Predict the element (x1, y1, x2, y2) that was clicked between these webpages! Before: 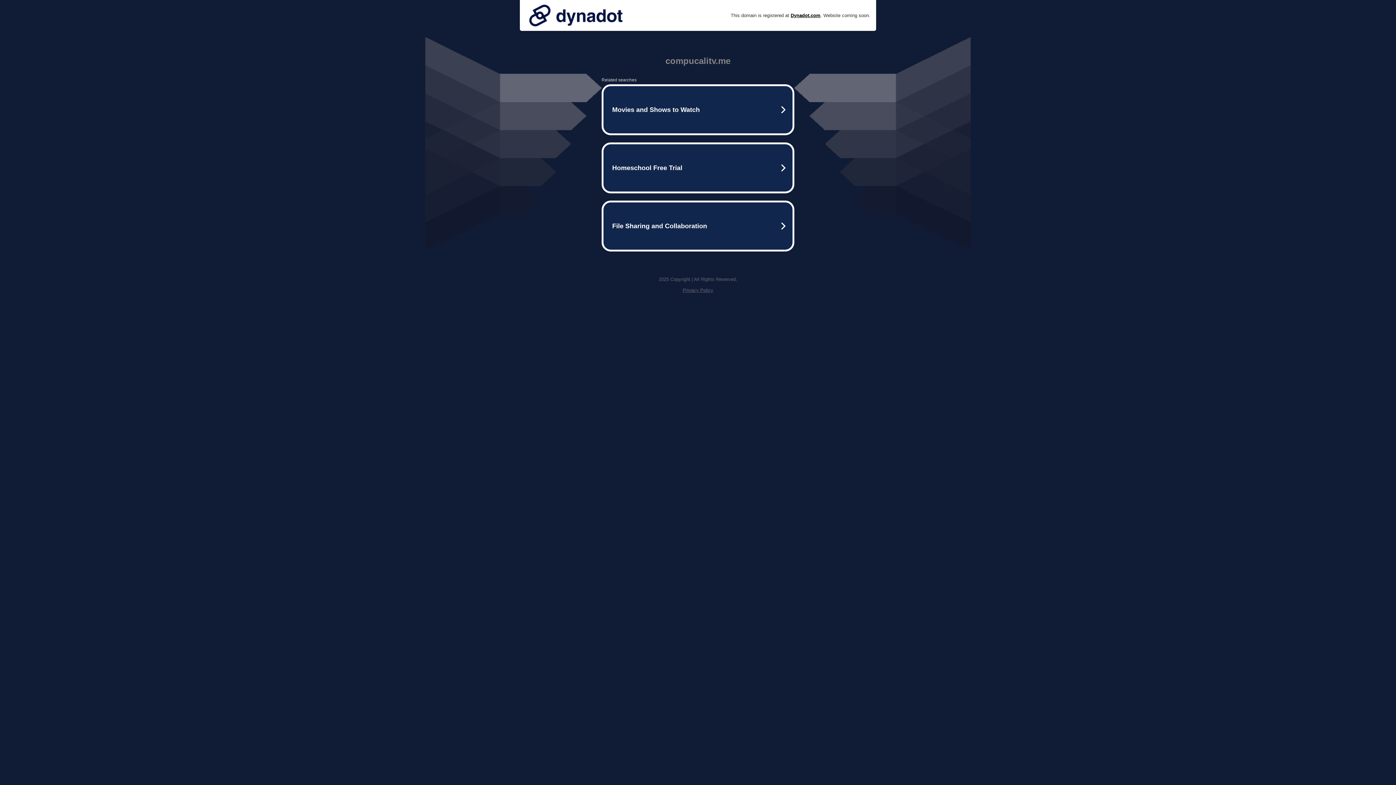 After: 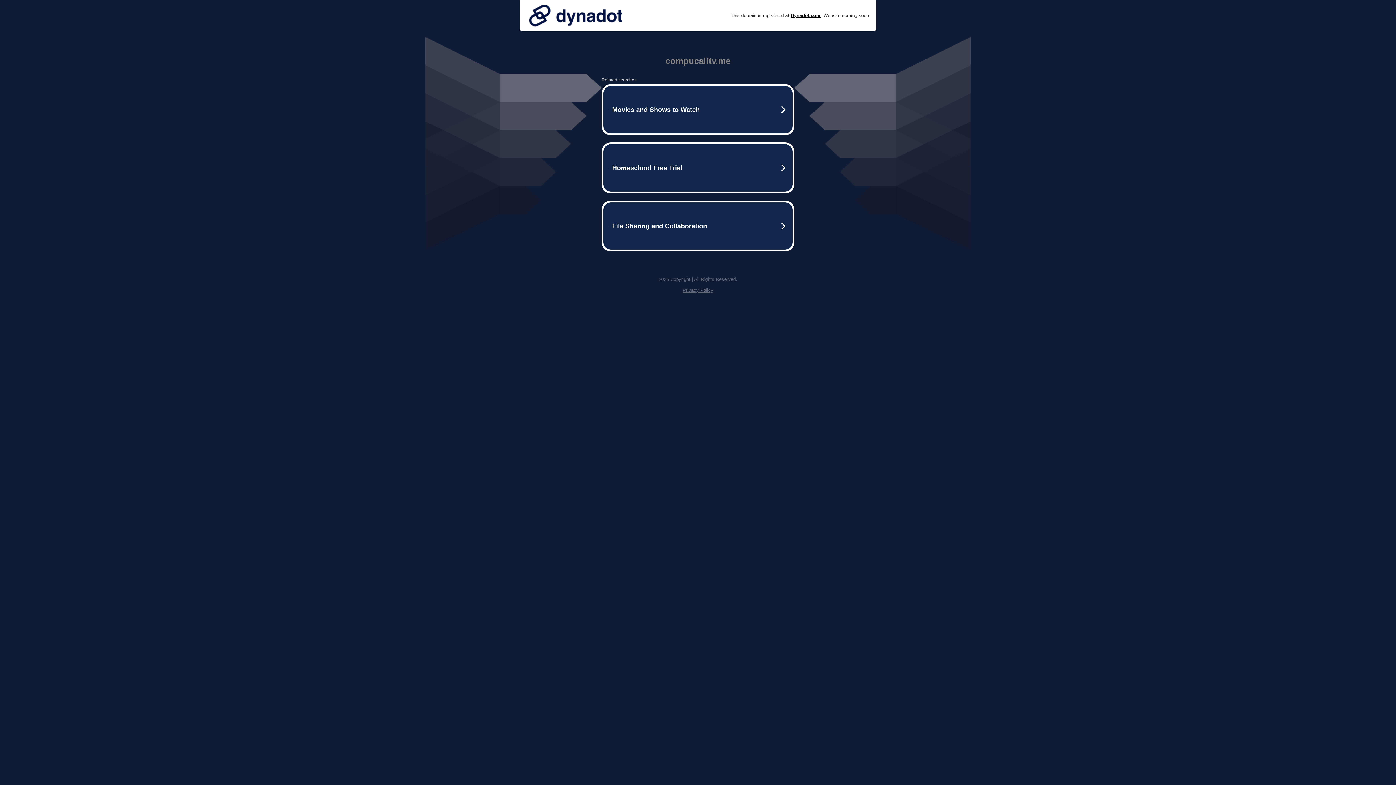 Action: bbox: (525, 0, 626, 30)